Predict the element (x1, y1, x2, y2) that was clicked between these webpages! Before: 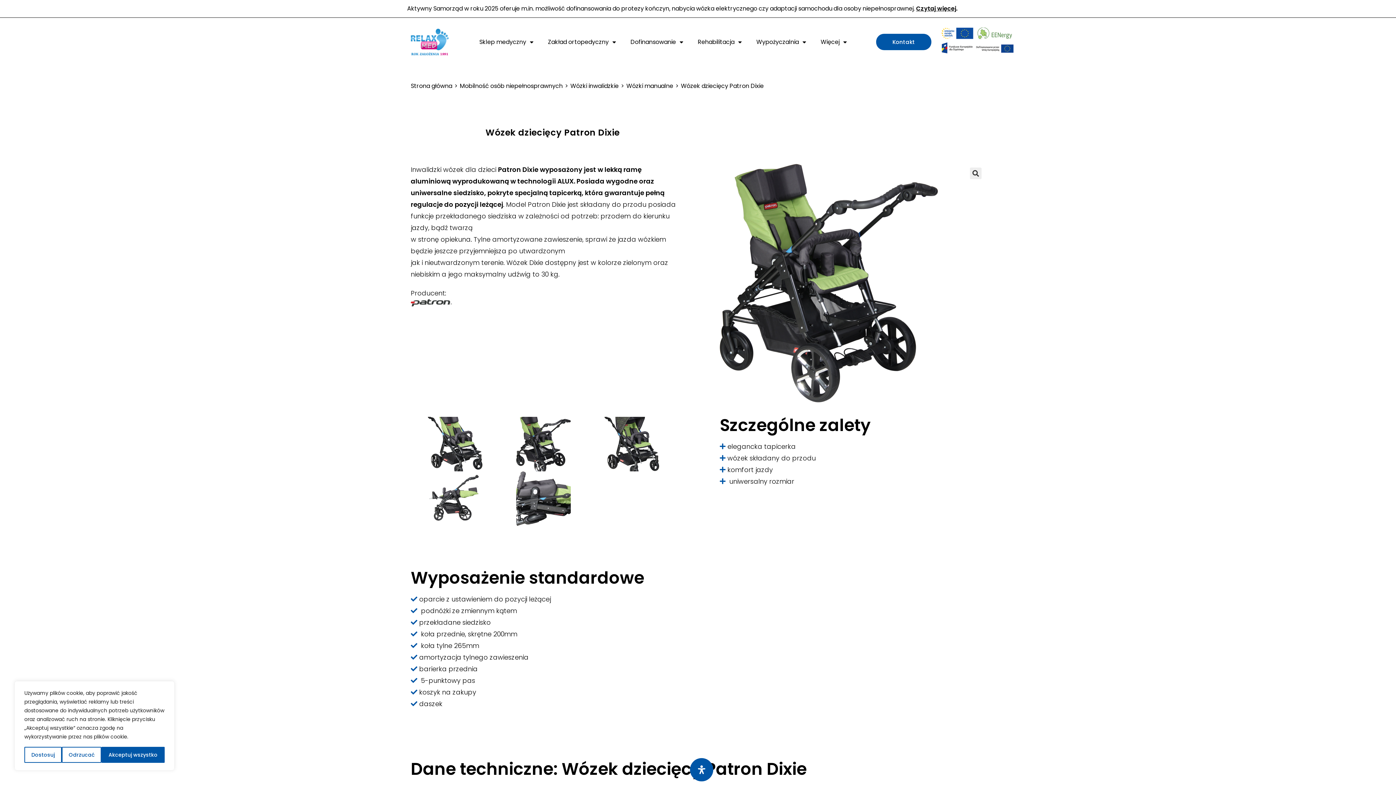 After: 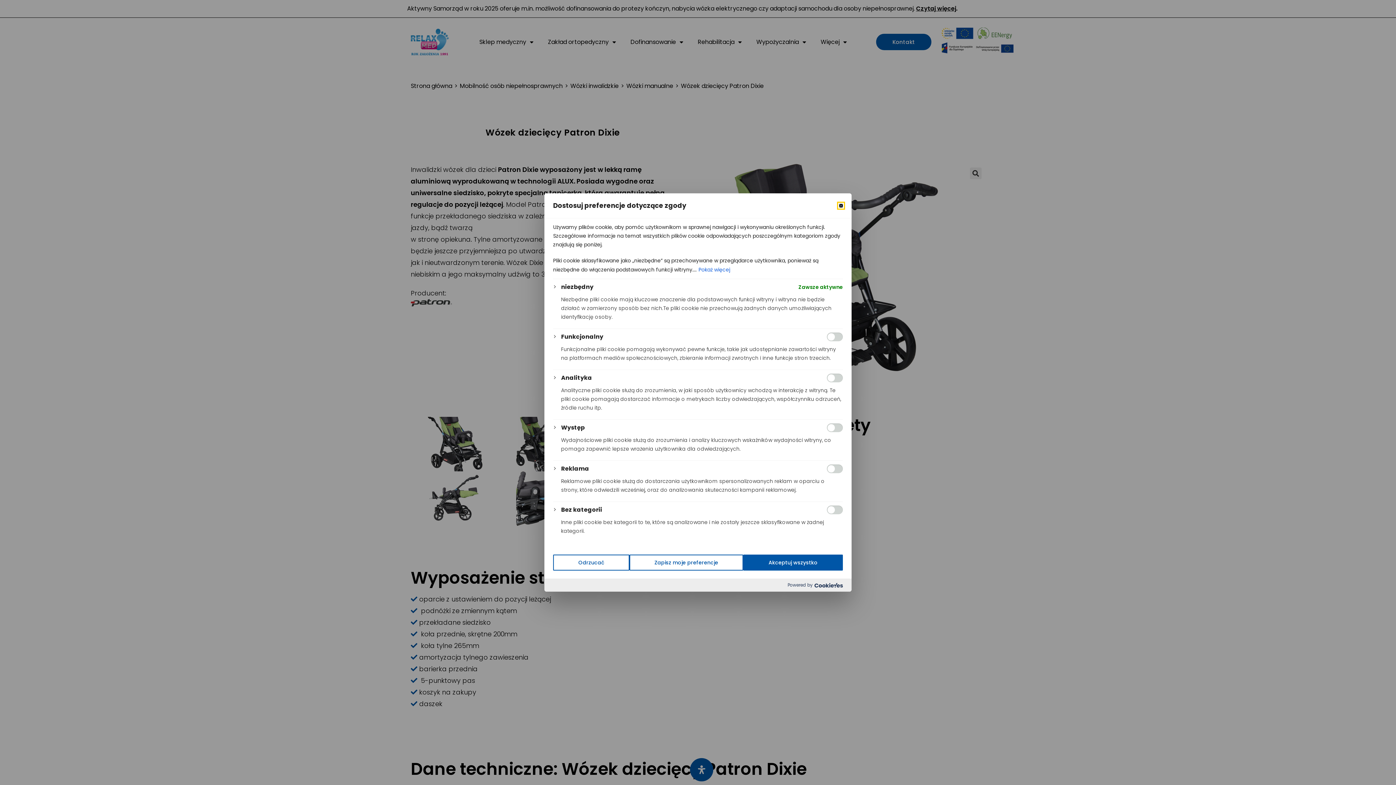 Action: label: Dostosuj bbox: (24, 747, 61, 763)